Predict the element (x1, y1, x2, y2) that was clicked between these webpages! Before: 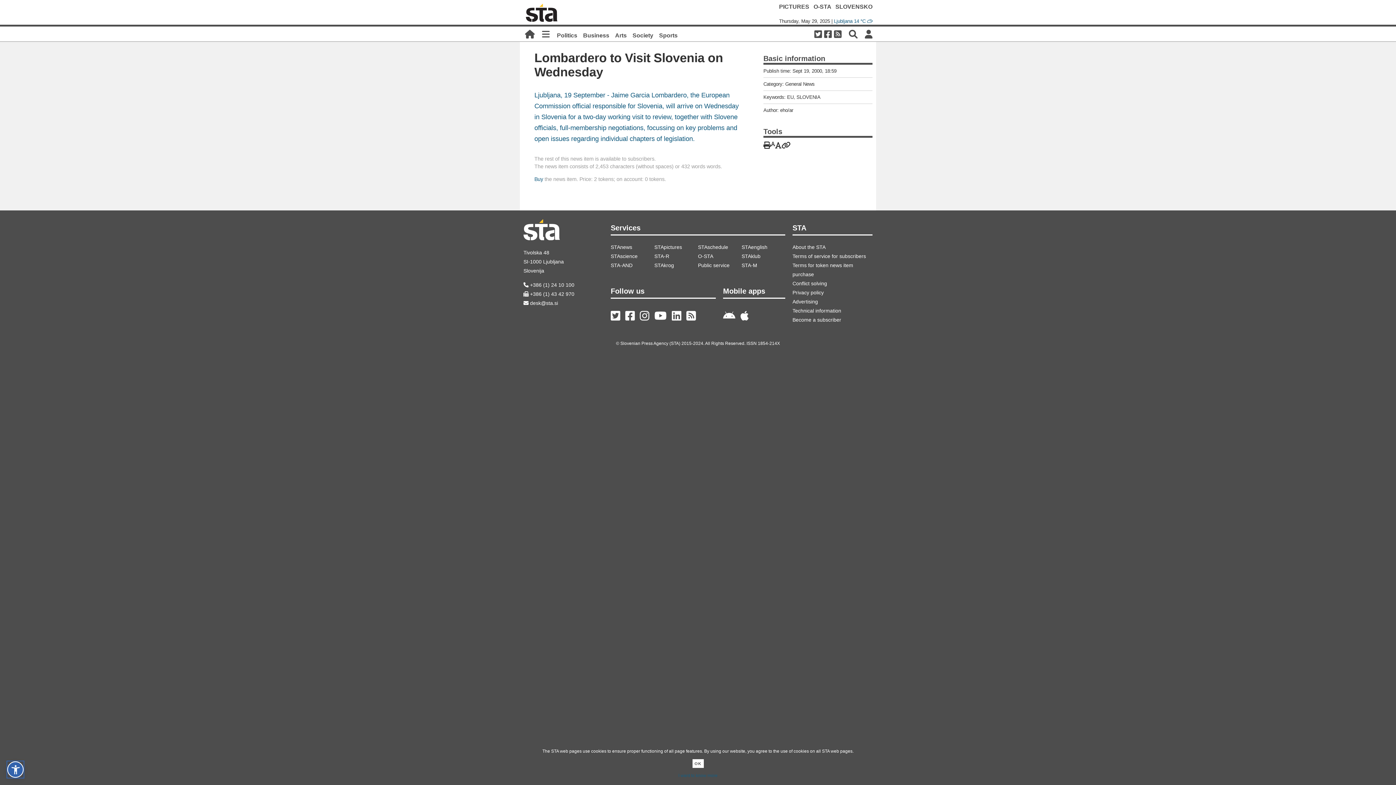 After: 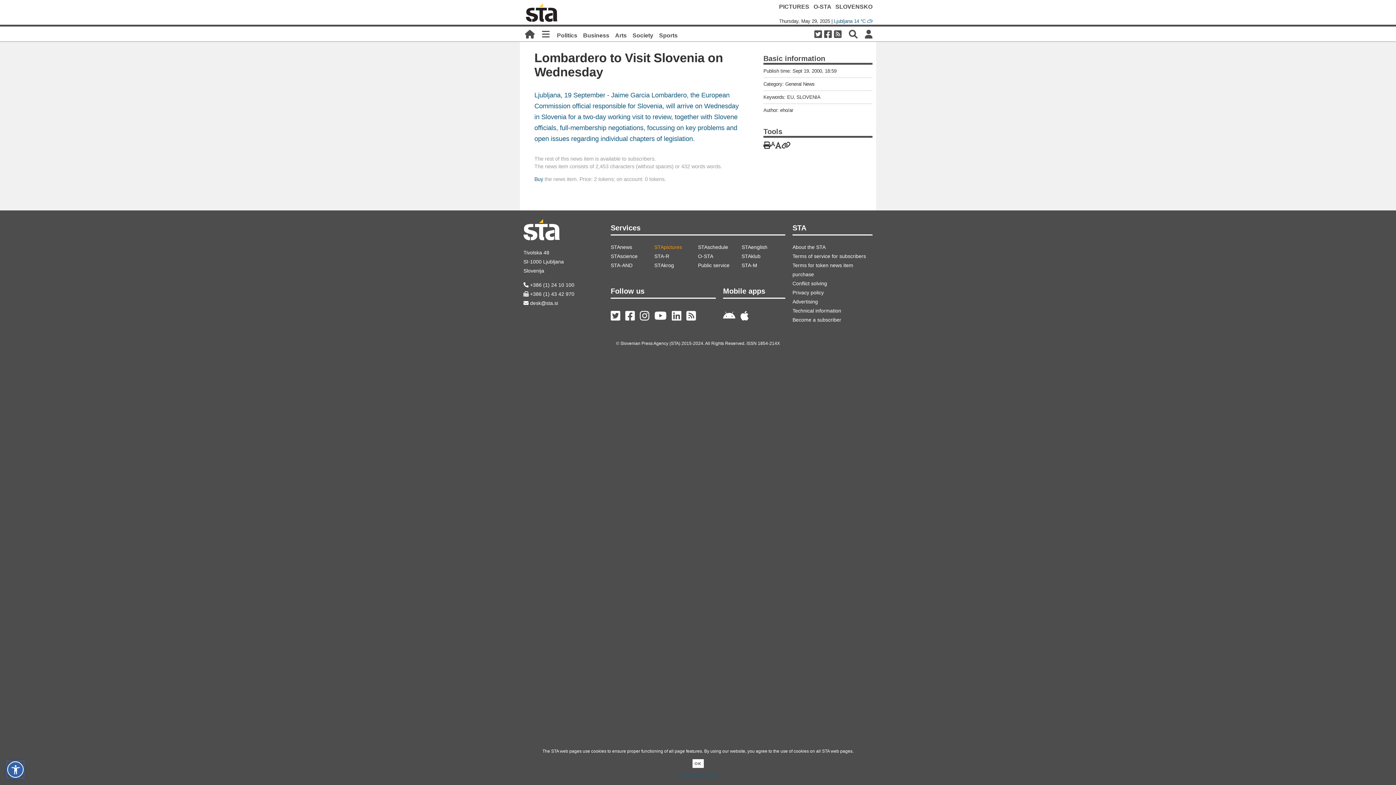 Action: label: STApictures bbox: (654, 242, 698, 251)